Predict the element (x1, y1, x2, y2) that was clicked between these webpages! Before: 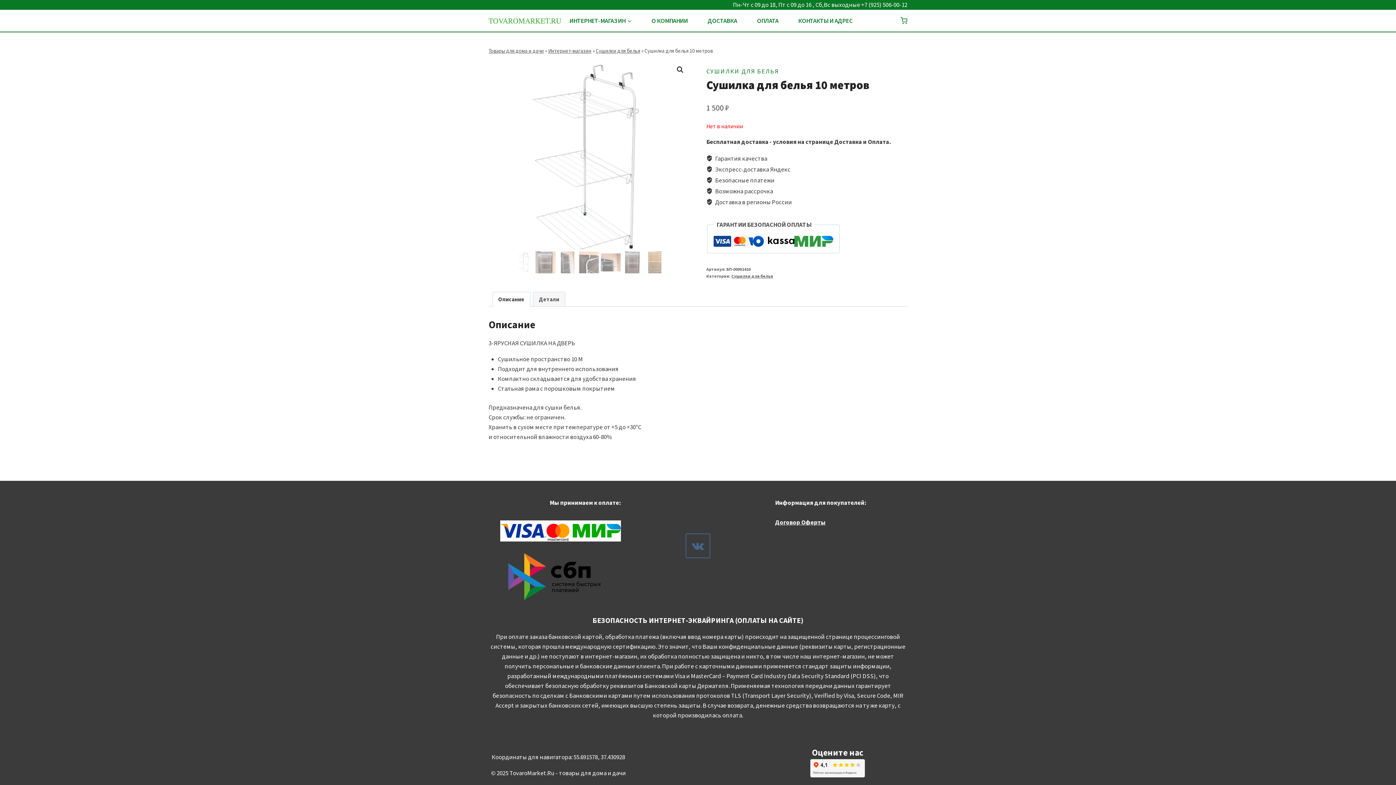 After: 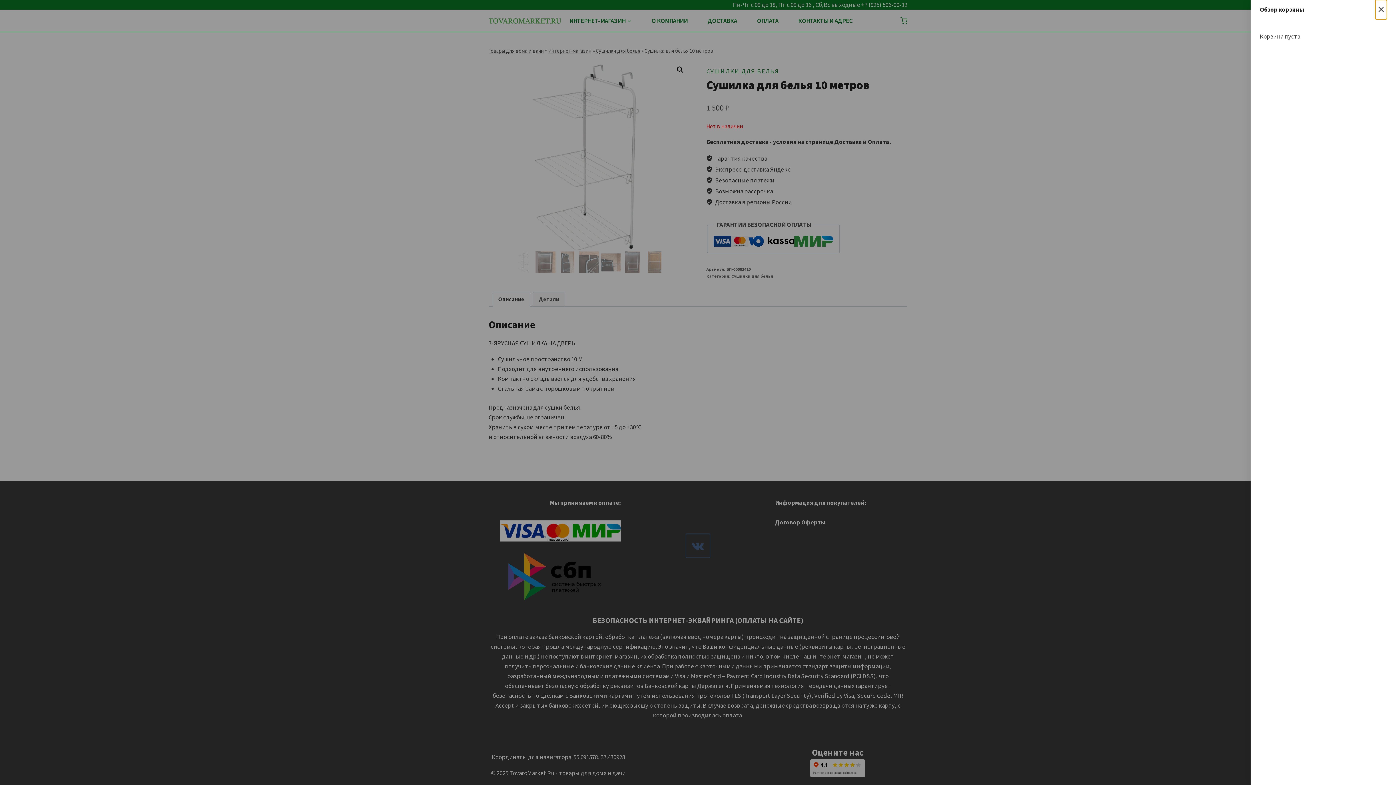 Action: label: Корзина bbox: (900, 17, 907, 24)